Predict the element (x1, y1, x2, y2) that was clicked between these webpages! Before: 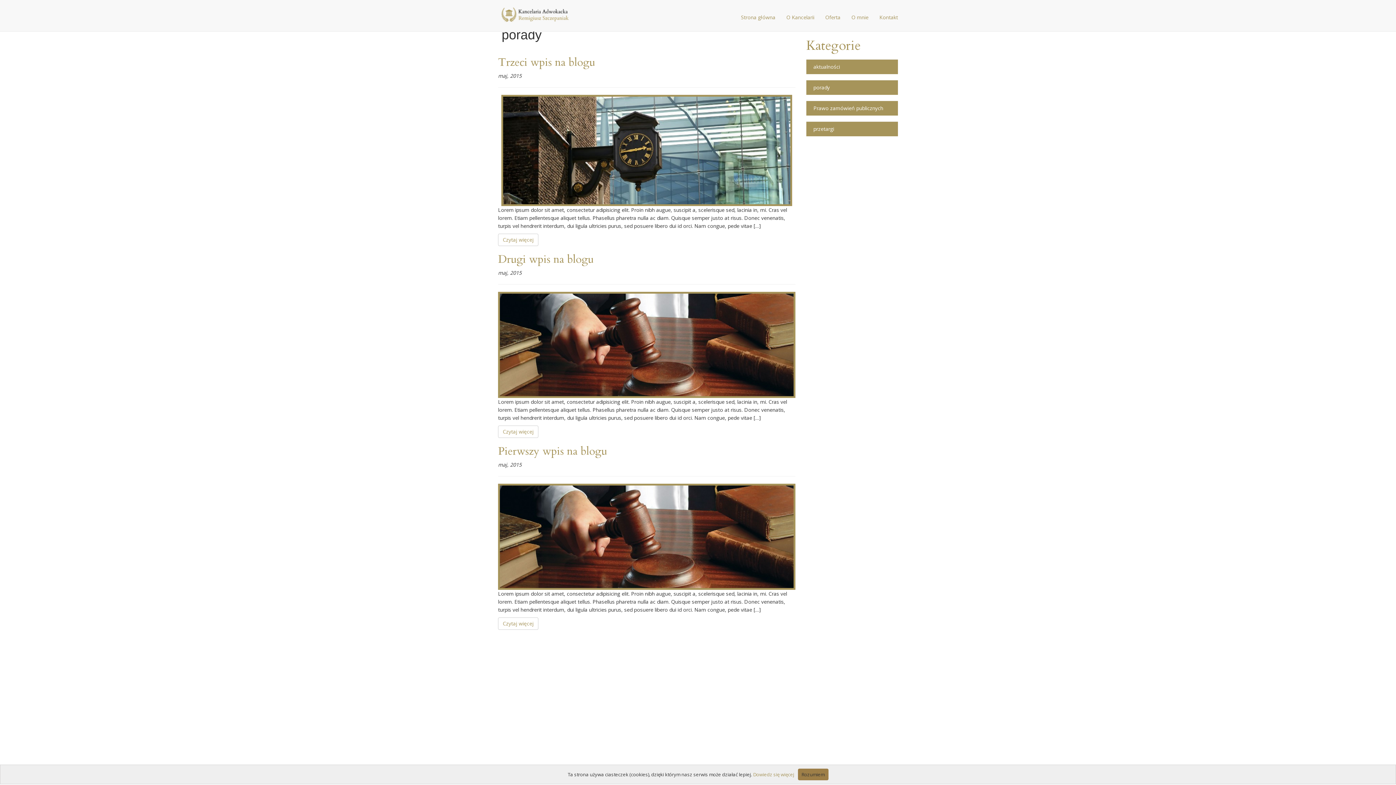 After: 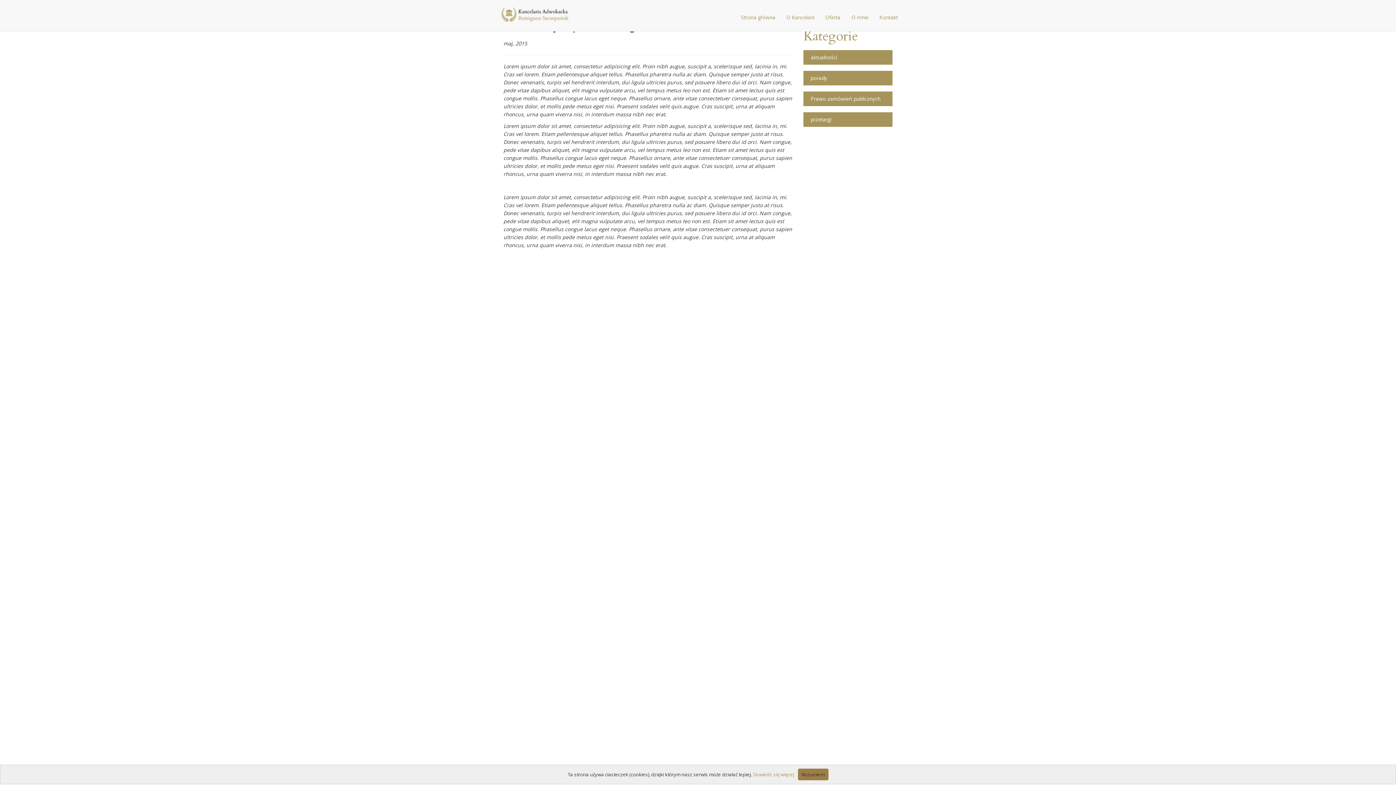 Action: bbox: (498, 443, 607, 458) label: Pierwszy wpis na blogu